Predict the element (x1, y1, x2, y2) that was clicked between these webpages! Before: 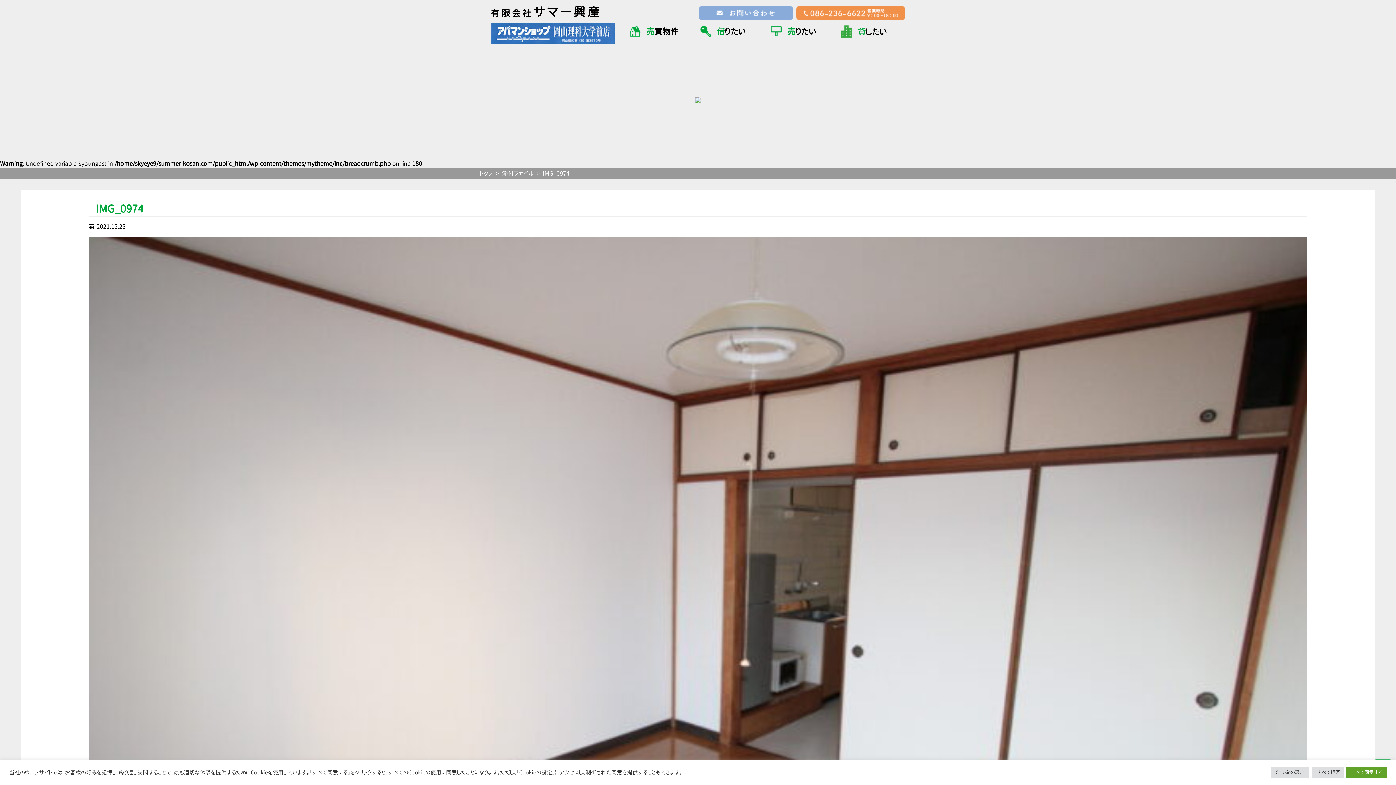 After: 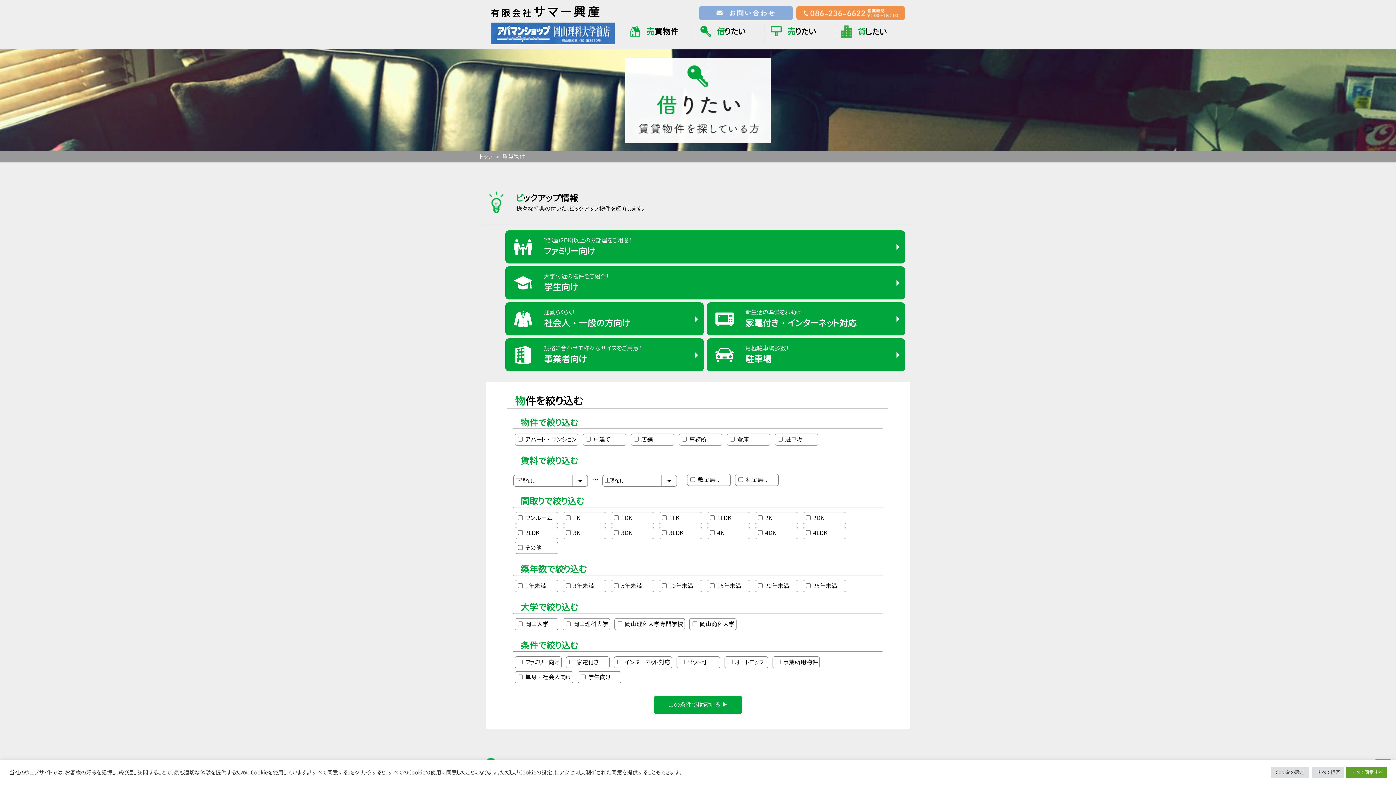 Action: bbox: (717, 25, 745, 37) label: 借りたい